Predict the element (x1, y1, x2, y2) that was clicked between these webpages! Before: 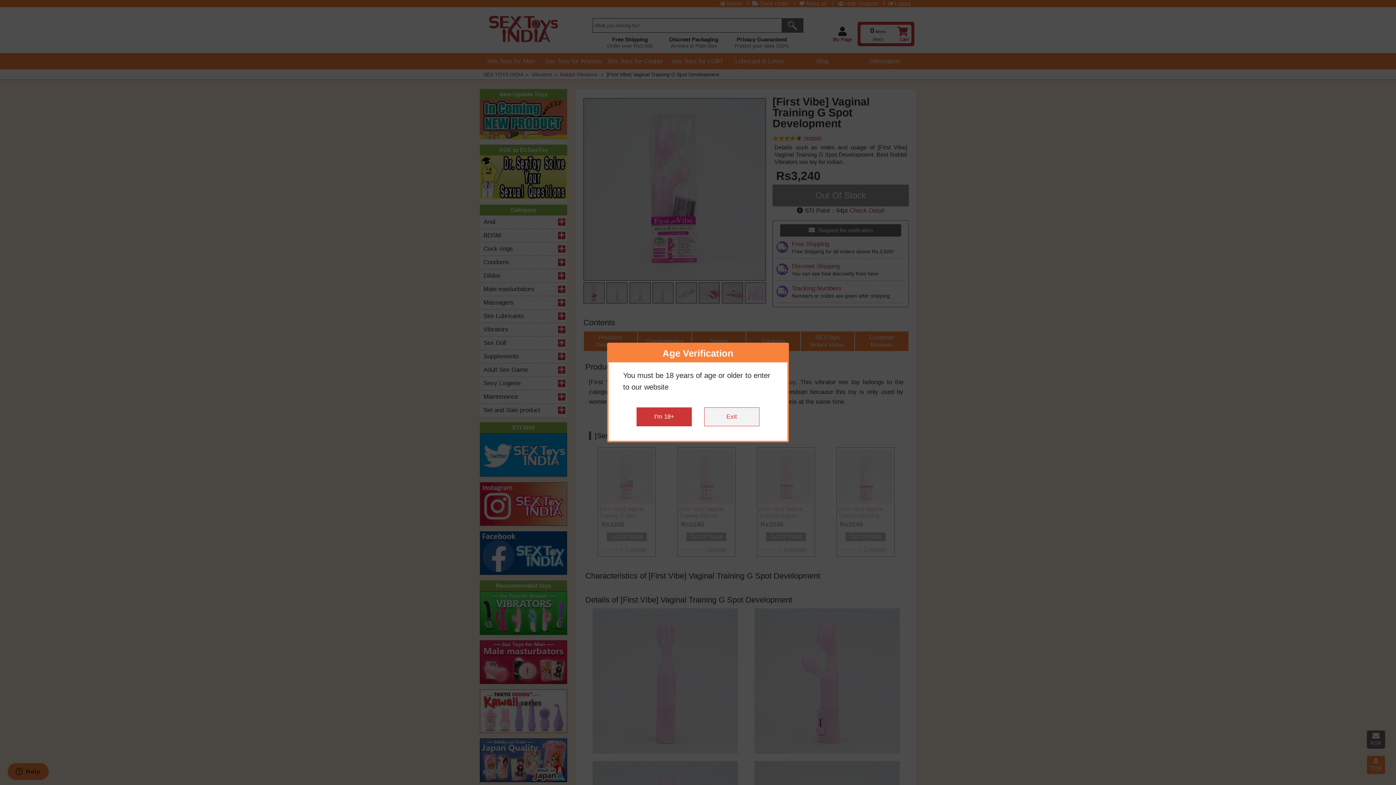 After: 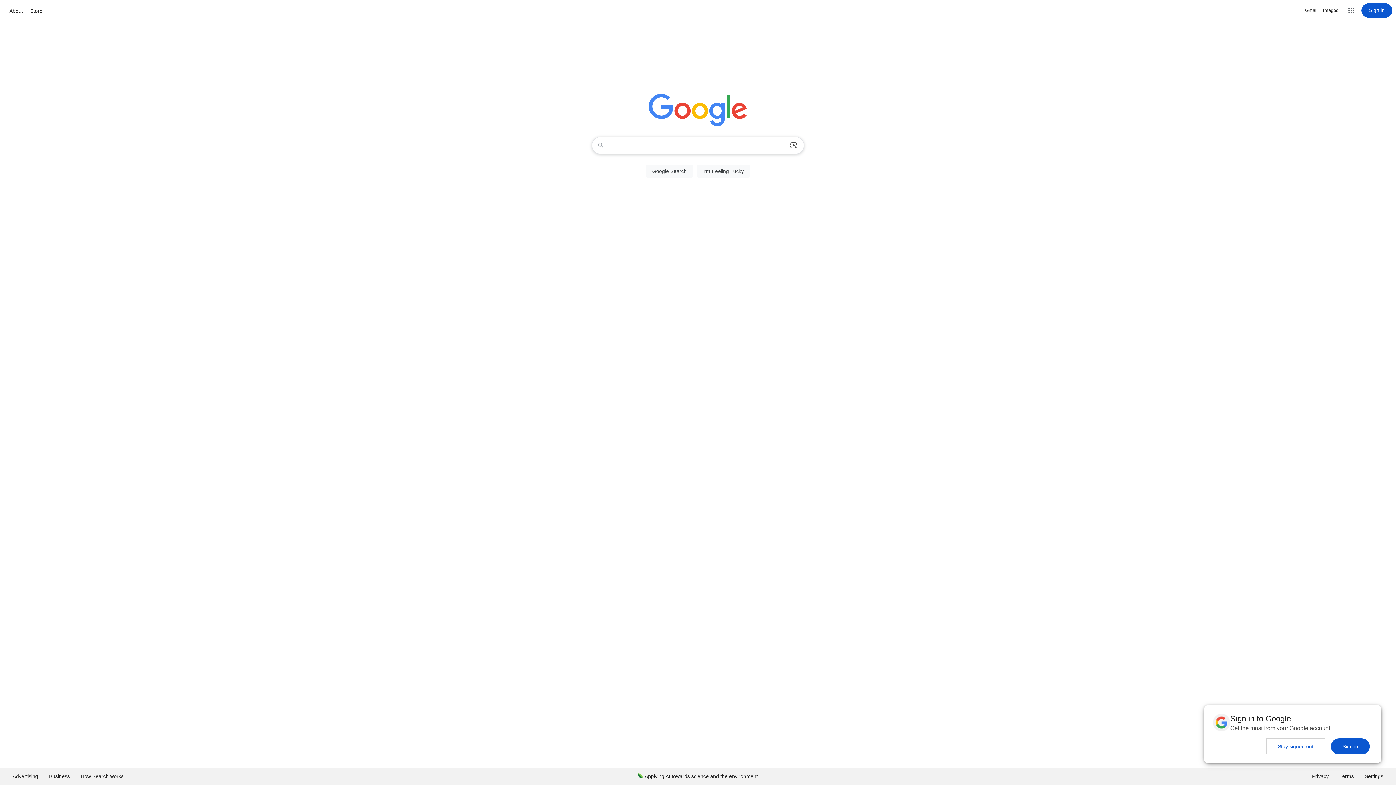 Action: bbox: (704, 407, 759, 426) label: Exit